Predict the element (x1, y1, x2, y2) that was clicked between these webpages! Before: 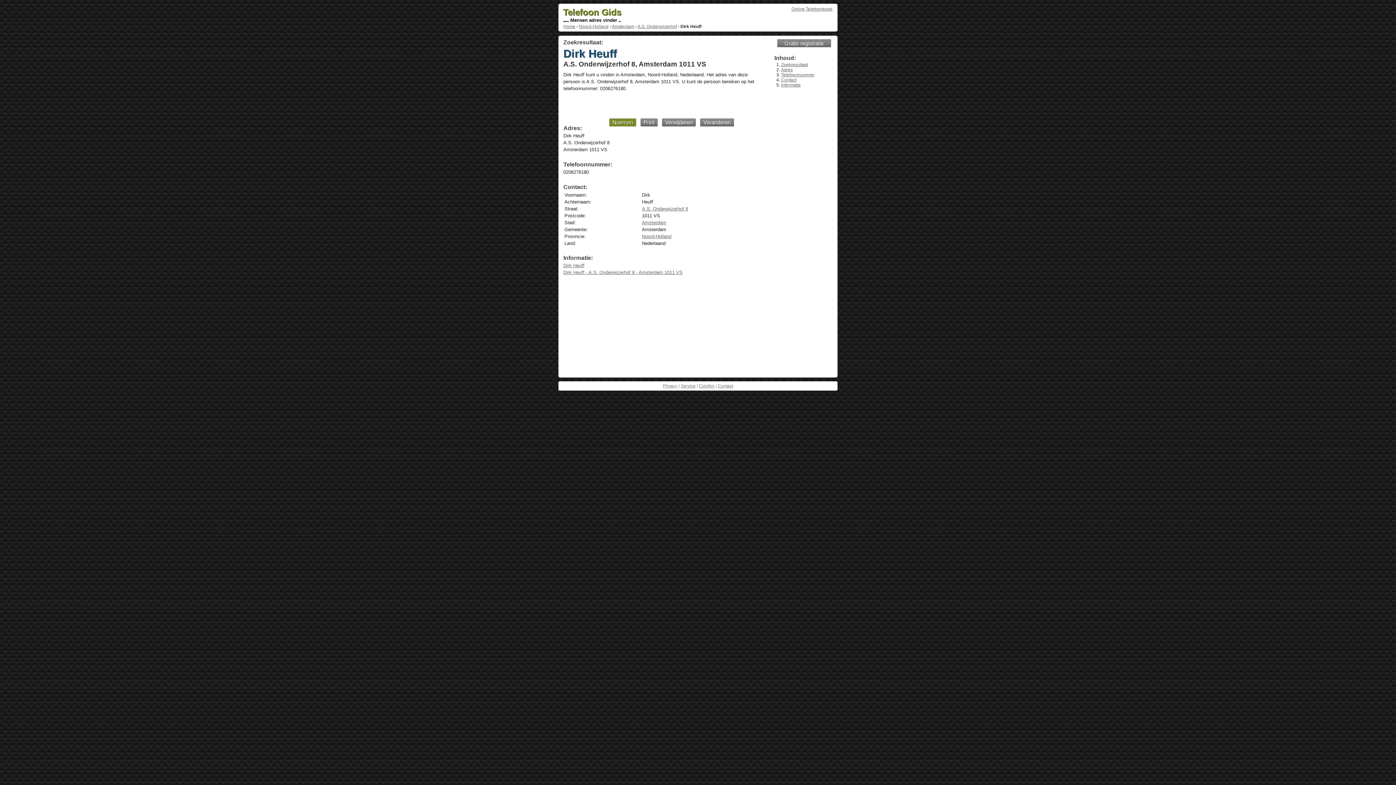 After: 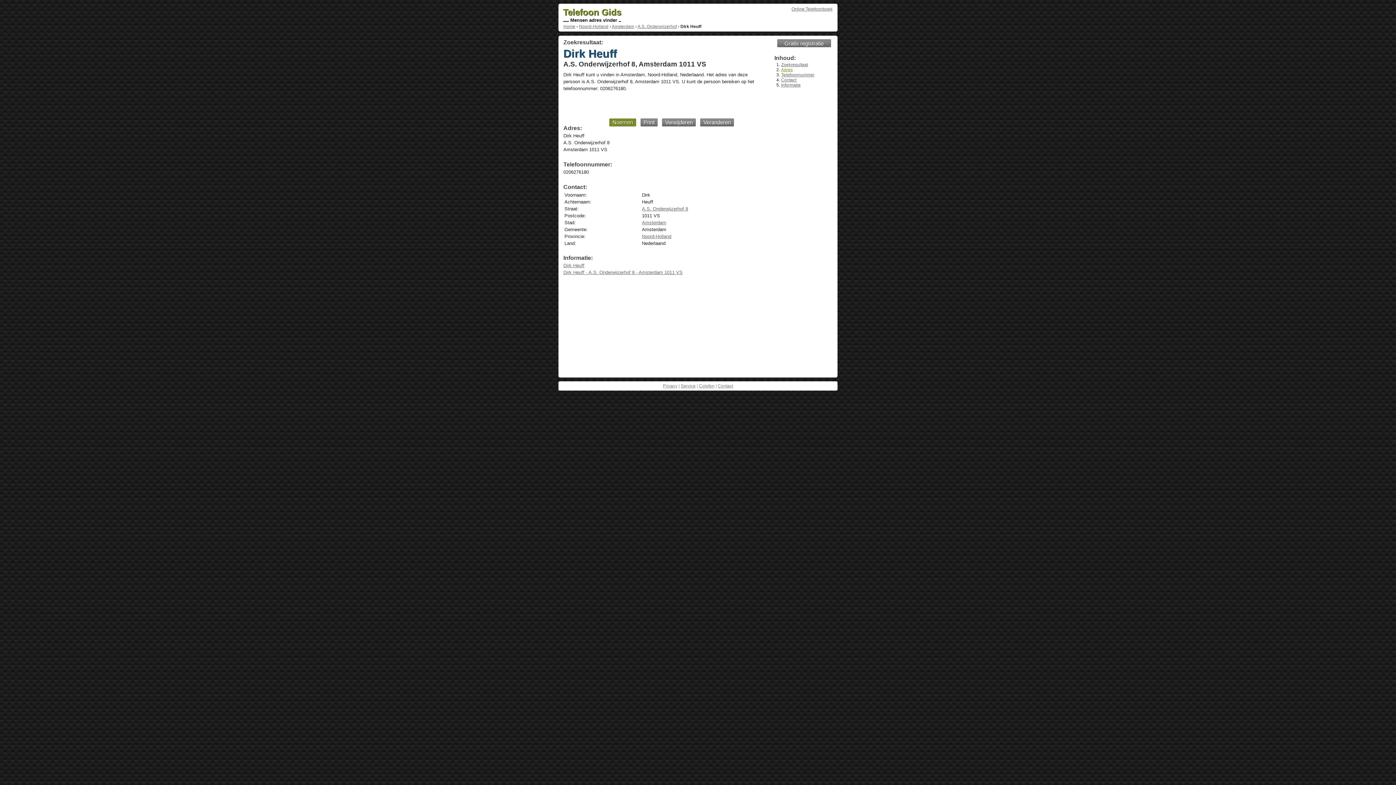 Action: label: Adres bbox: (781, 67, 792, 72)